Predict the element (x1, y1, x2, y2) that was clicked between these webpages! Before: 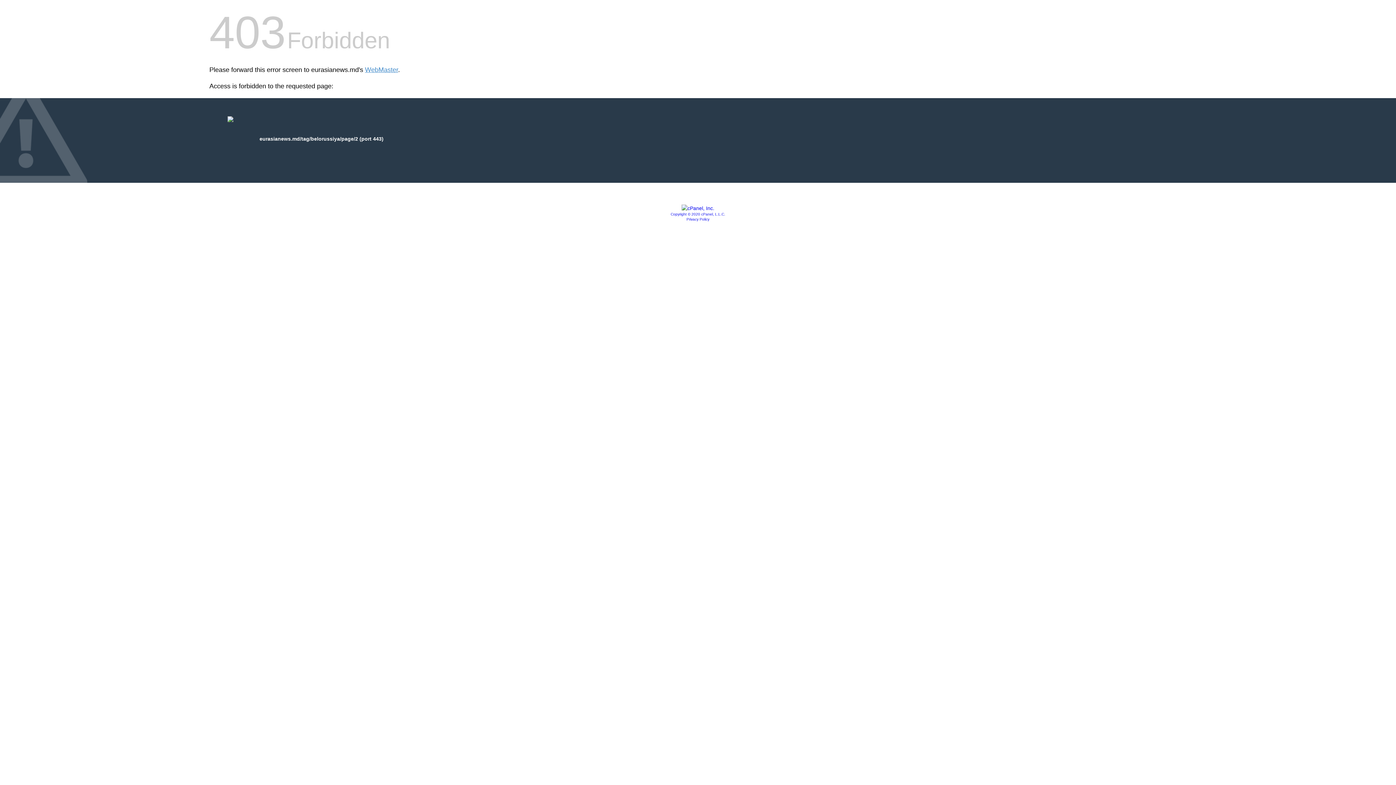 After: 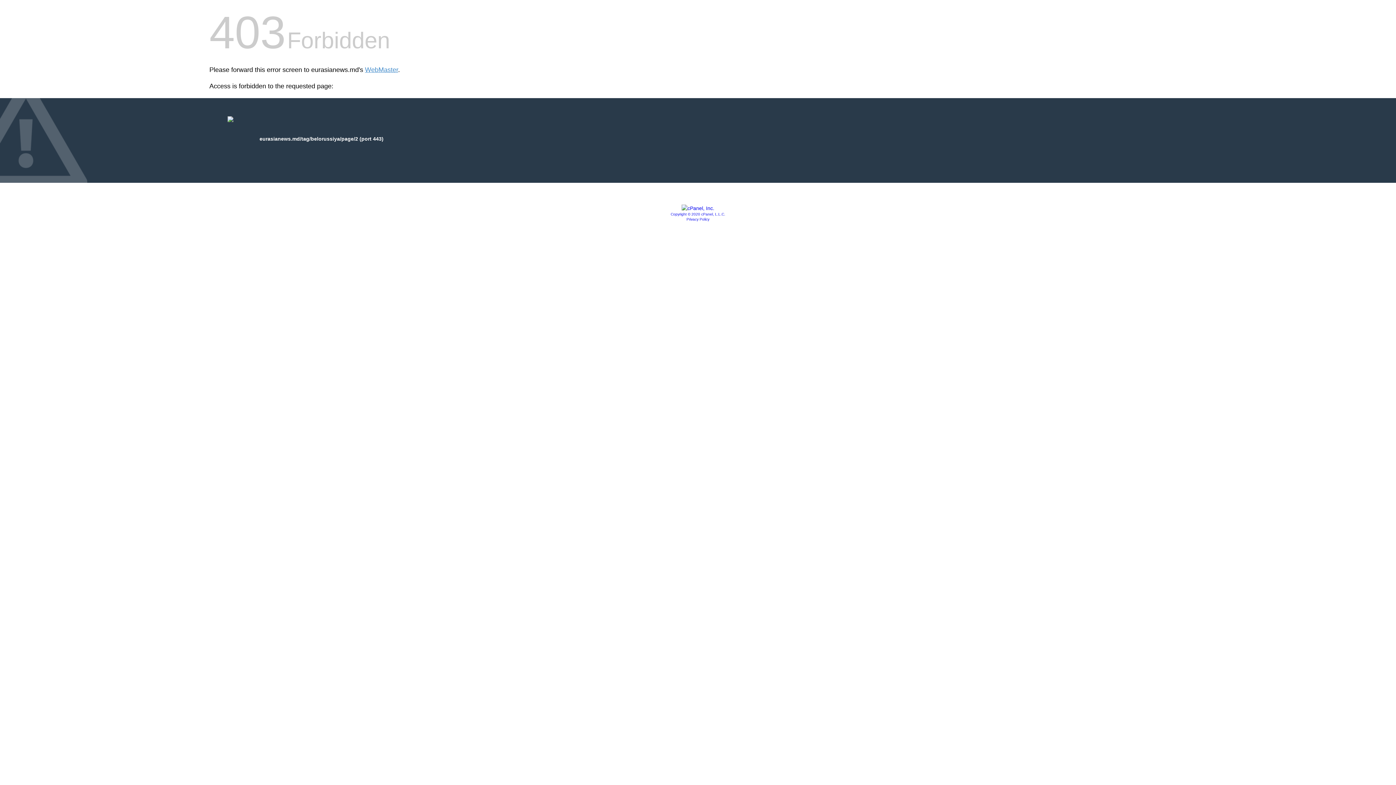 Action: bbox: (686, 217, 709, 221) label: Privacy Policy